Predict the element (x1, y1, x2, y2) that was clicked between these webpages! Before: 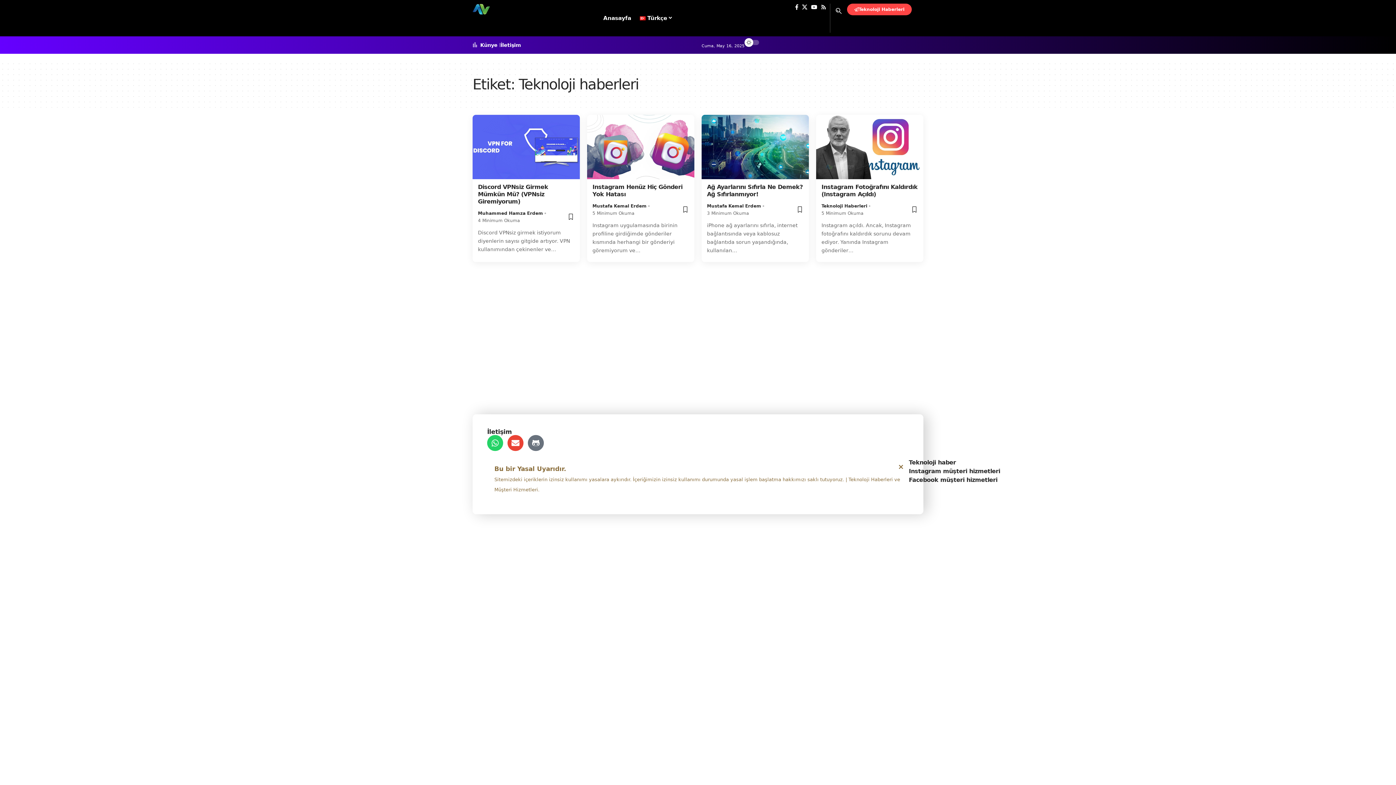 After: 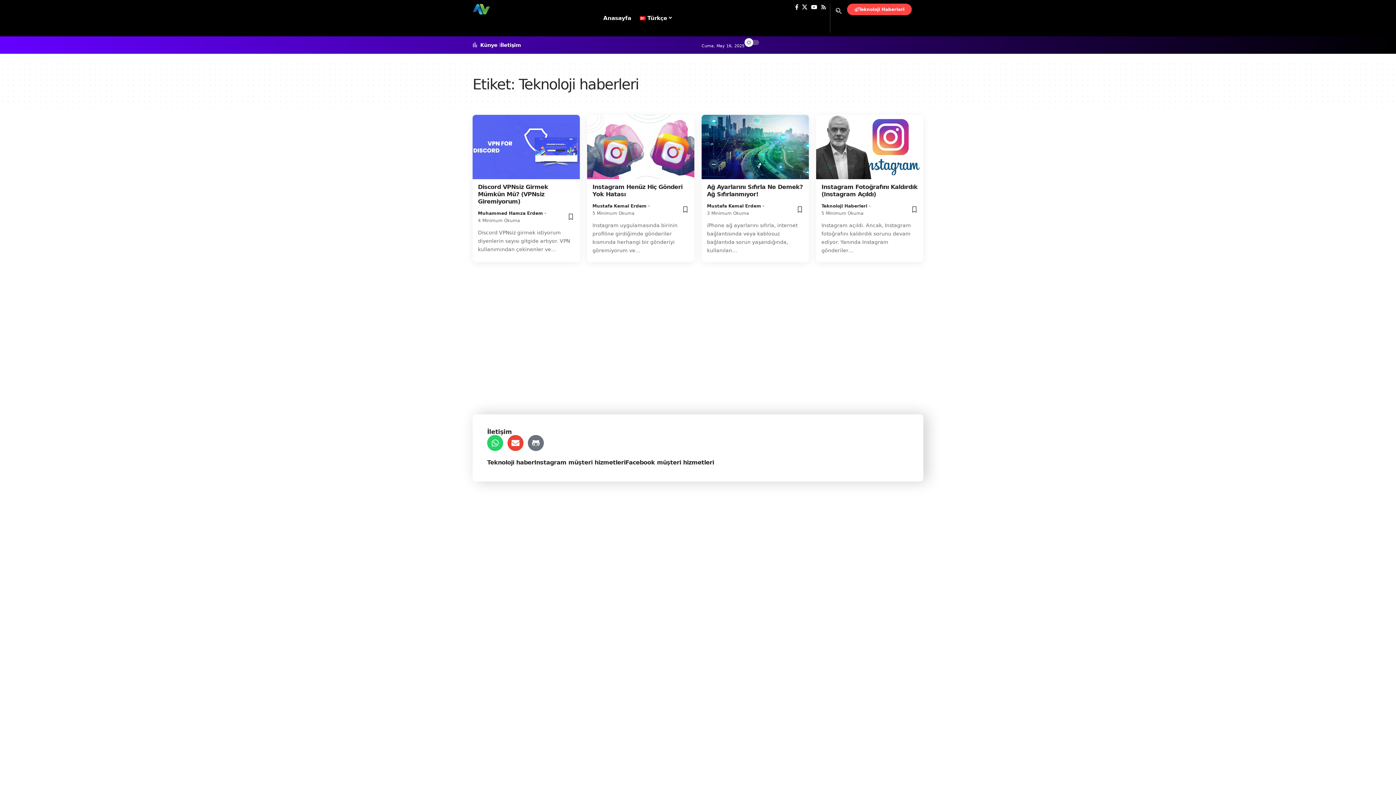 Action: label: Bu uyarıyı kapatın. bbox: (897, 462, 905, 471)